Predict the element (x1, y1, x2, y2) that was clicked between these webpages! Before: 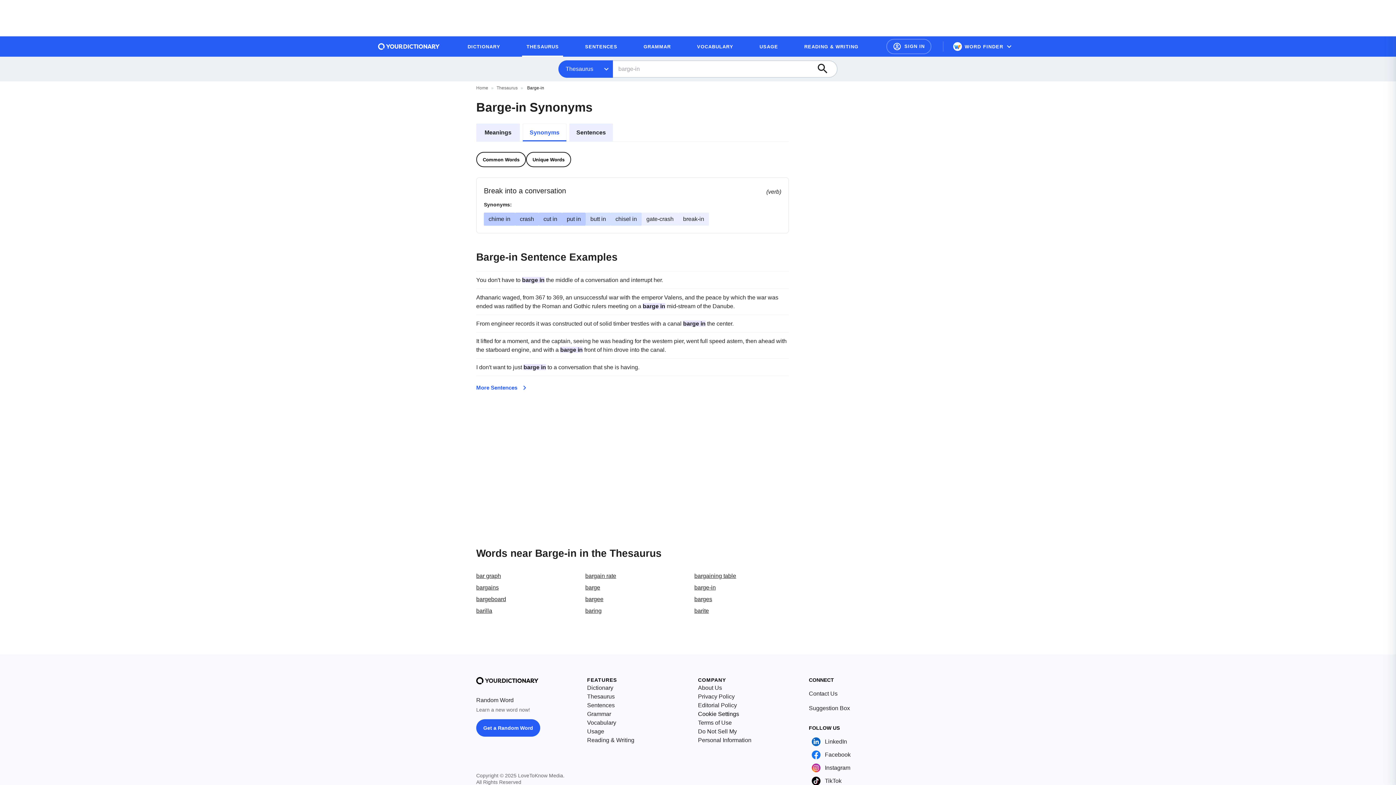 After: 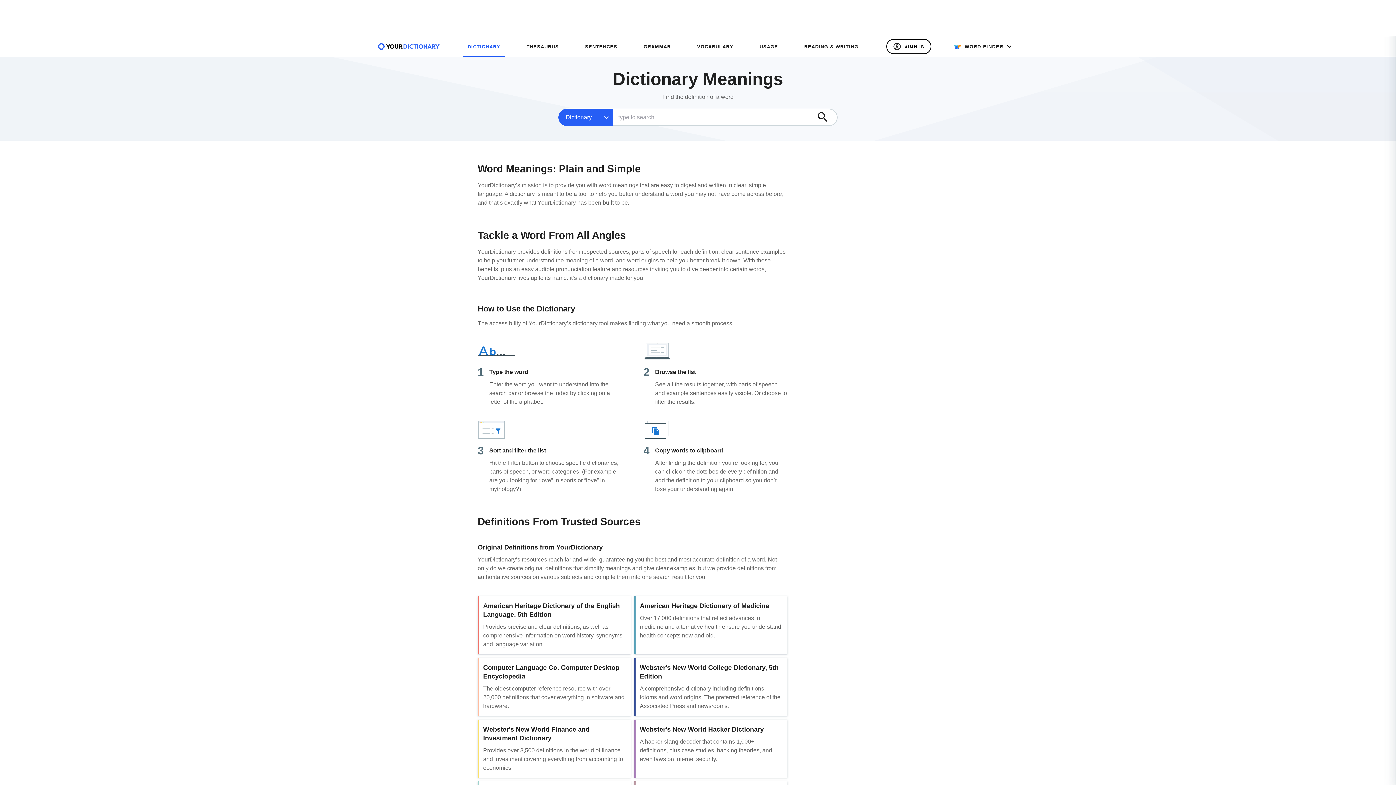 Action: bbox: (463, 39, 504, 53) label: DICTIONARY